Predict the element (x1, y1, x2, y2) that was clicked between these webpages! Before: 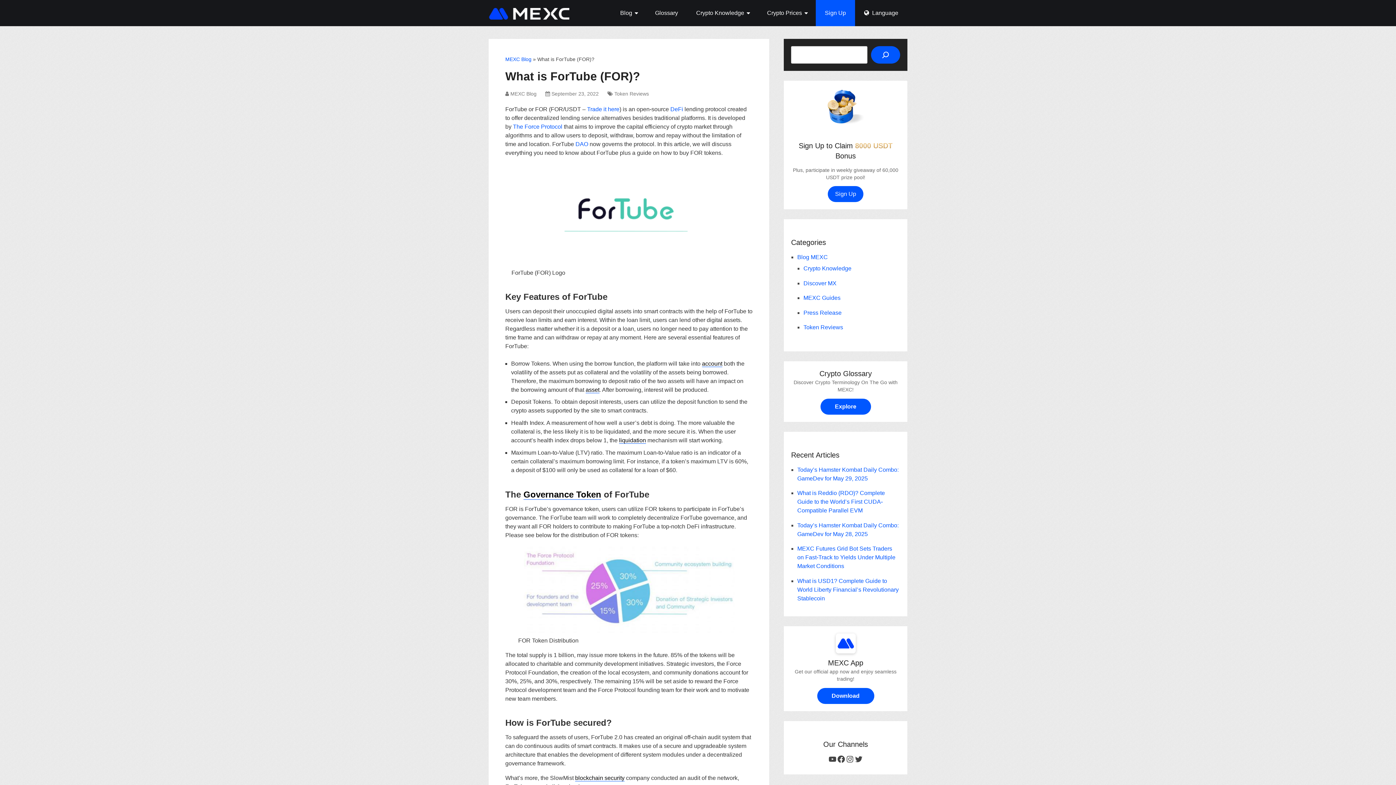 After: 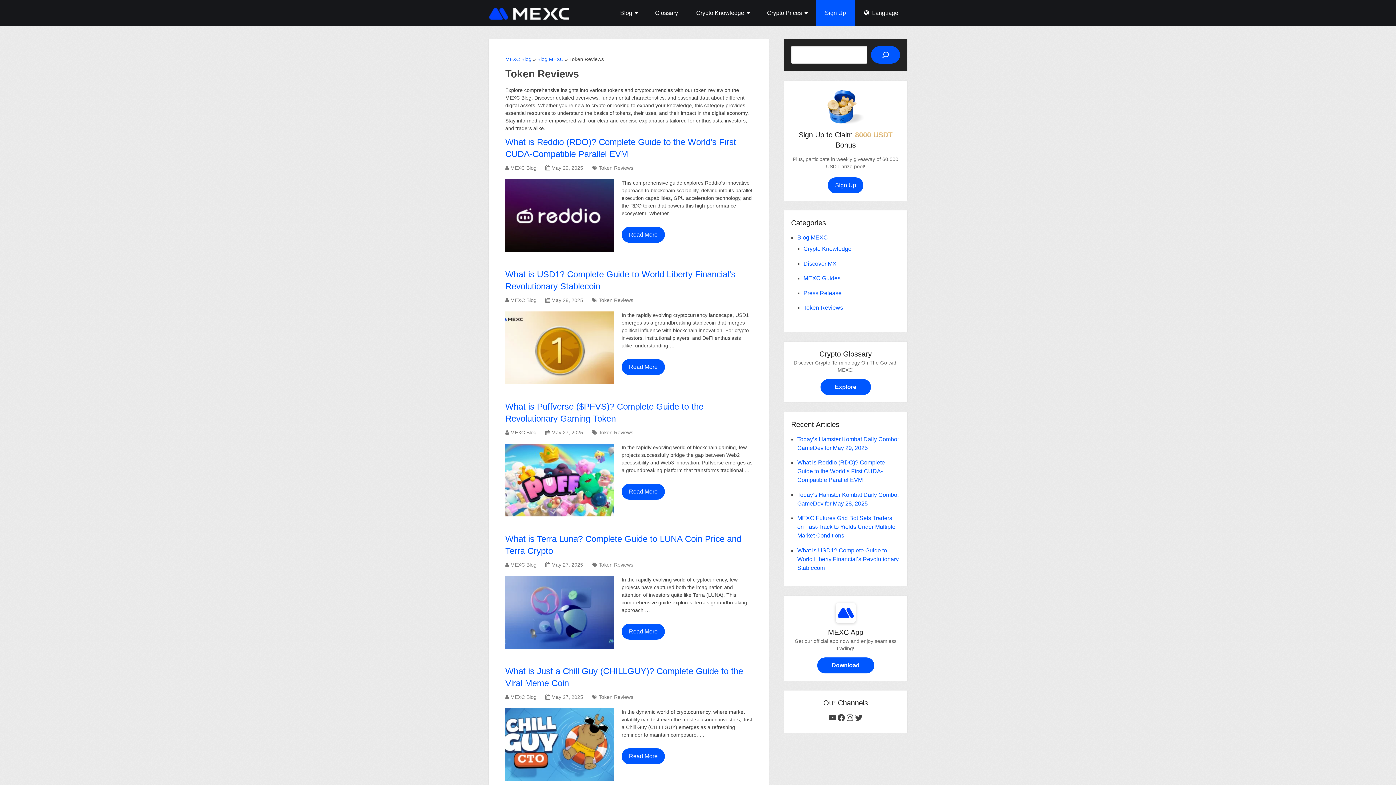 Action: bbox: (803, 324, 843, 330) label: Token Reviews